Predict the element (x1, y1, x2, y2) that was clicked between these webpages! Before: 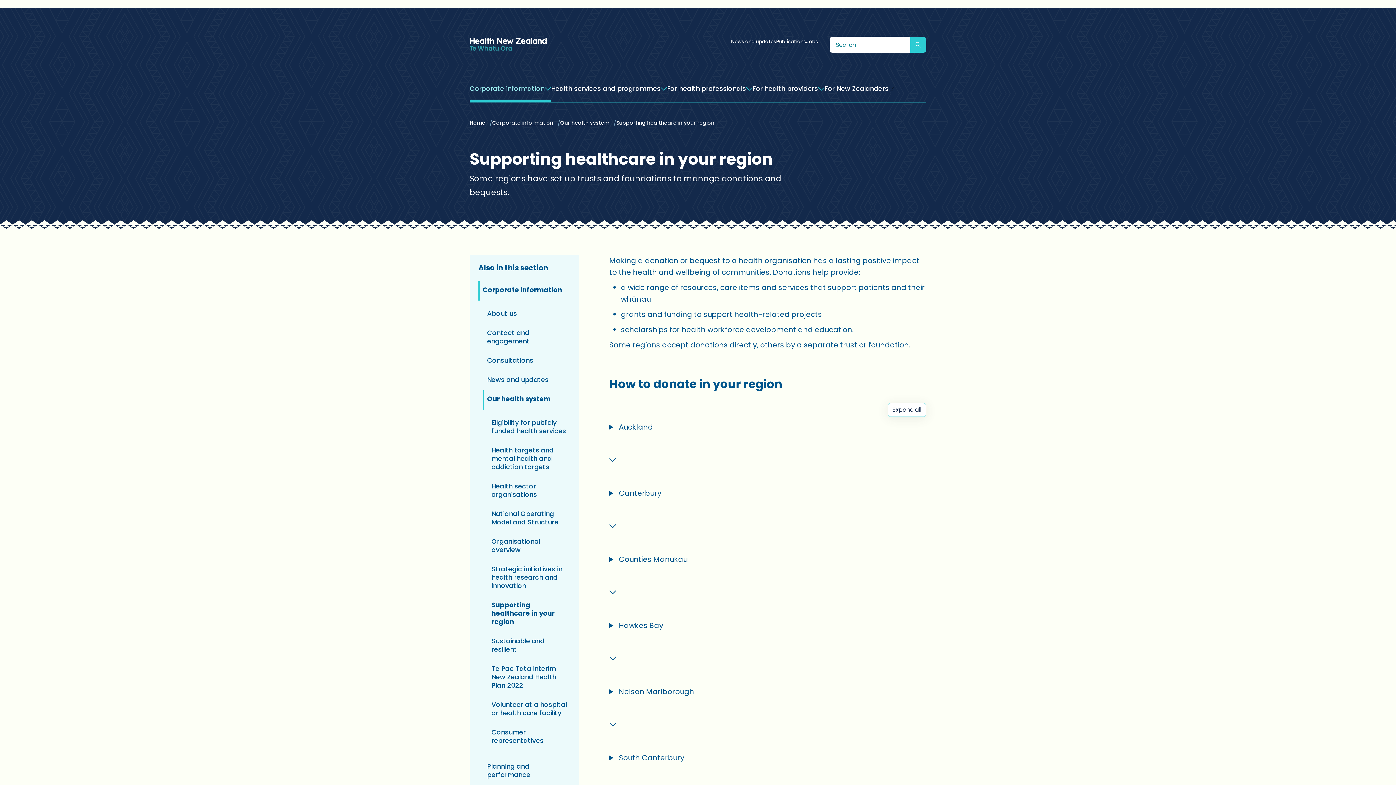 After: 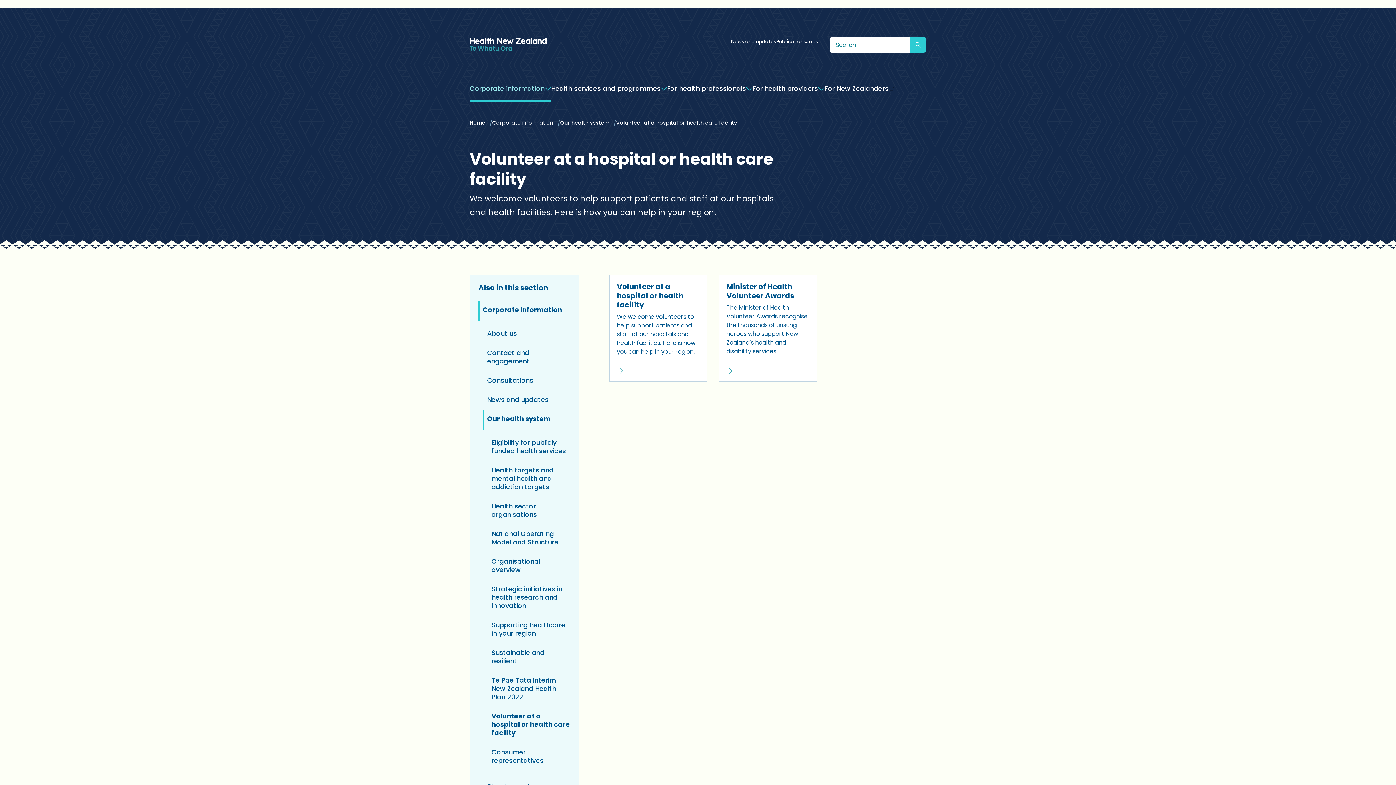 Action: bbox: (491, 700, 566, 717) label: Volunteer at a hospital or health care facility